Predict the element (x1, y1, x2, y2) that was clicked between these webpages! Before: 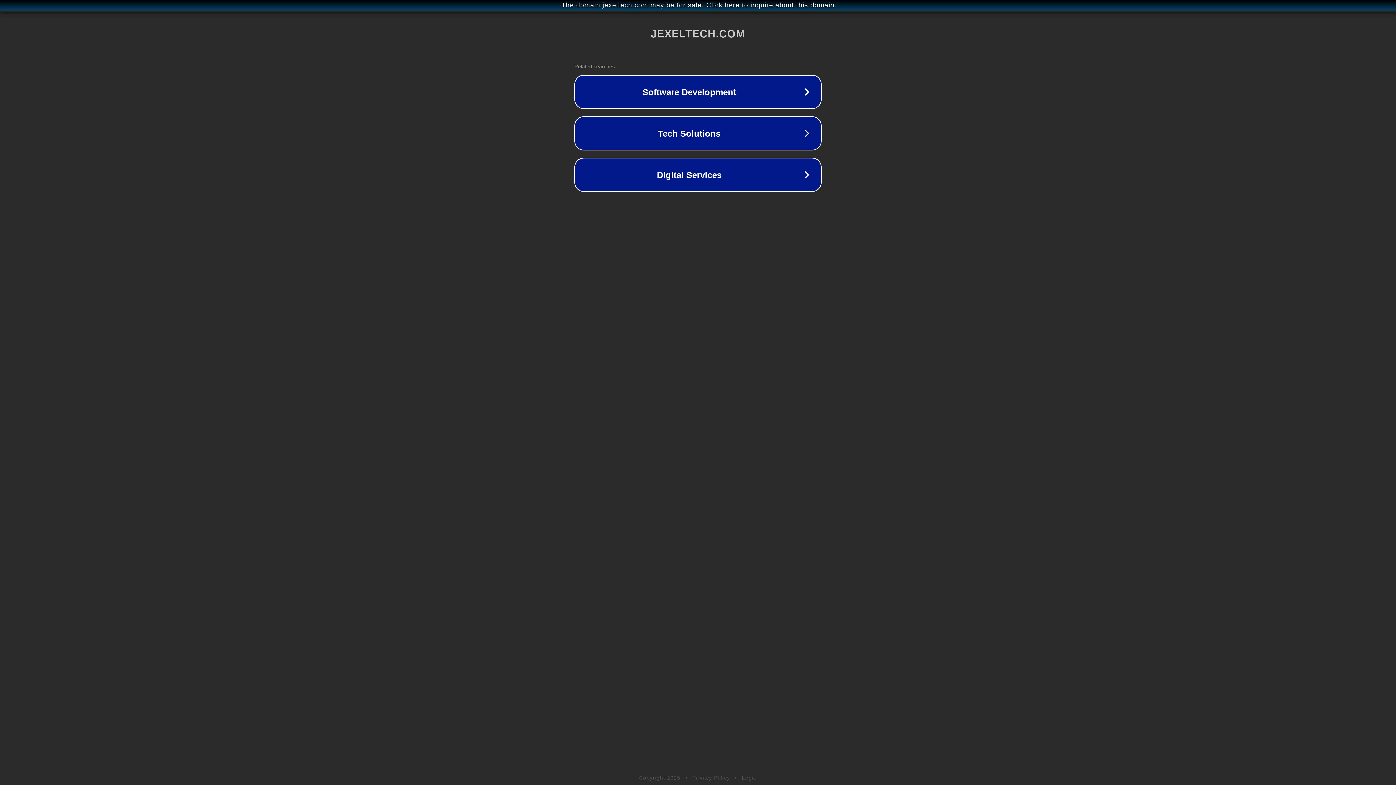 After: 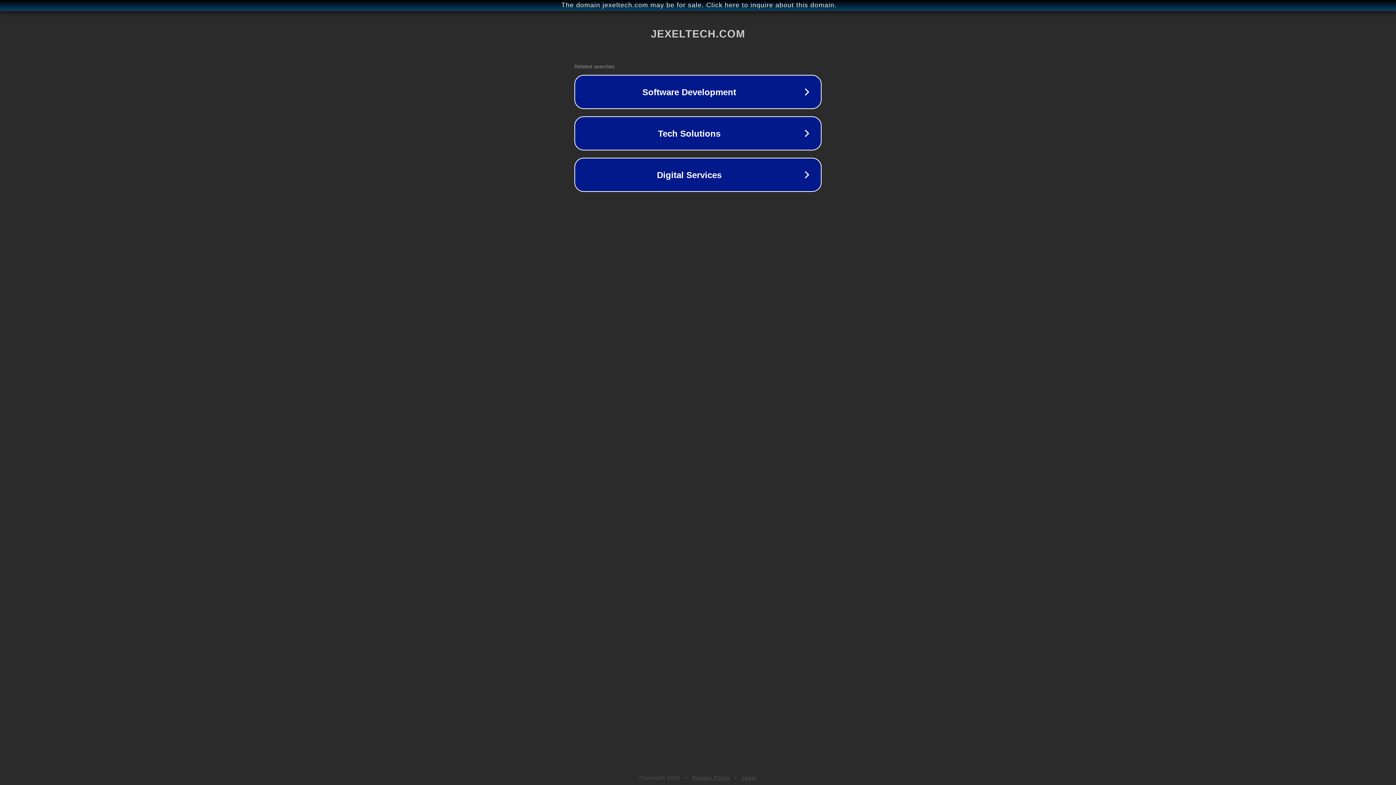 Action: bbox: (692, 775, 730, 781) label: Privacy Policy